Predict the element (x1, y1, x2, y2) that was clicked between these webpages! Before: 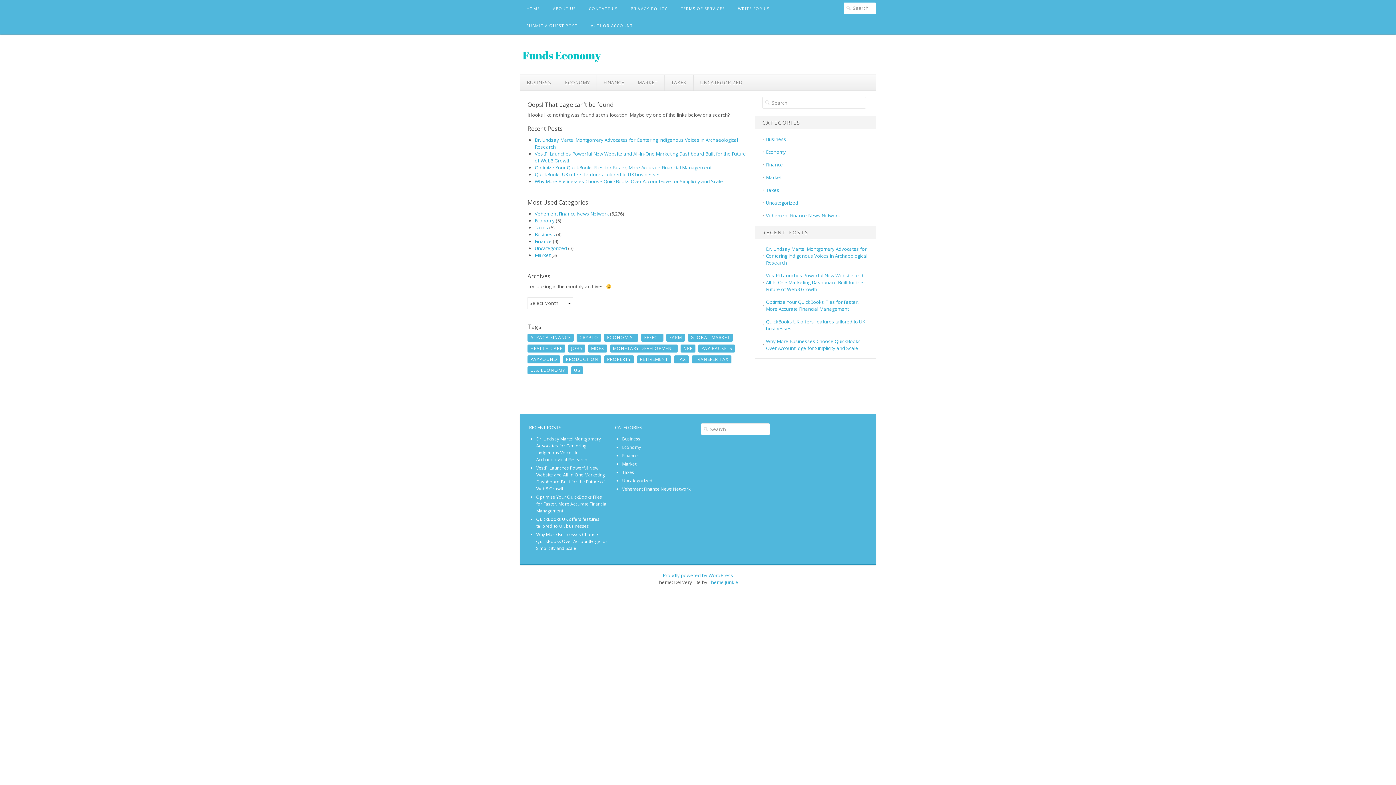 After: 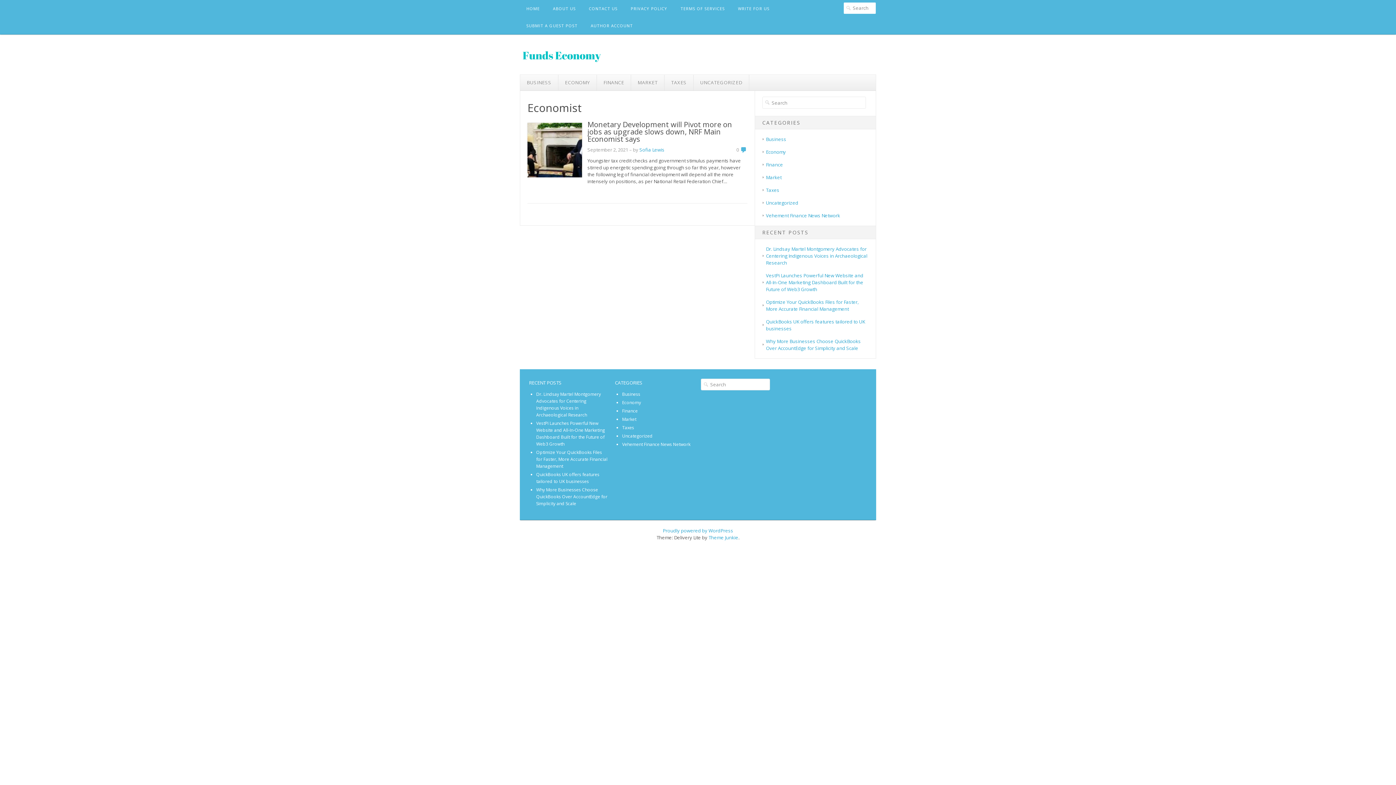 Action: bbox: (604, 333, 638, 341) label: ECONOMIST